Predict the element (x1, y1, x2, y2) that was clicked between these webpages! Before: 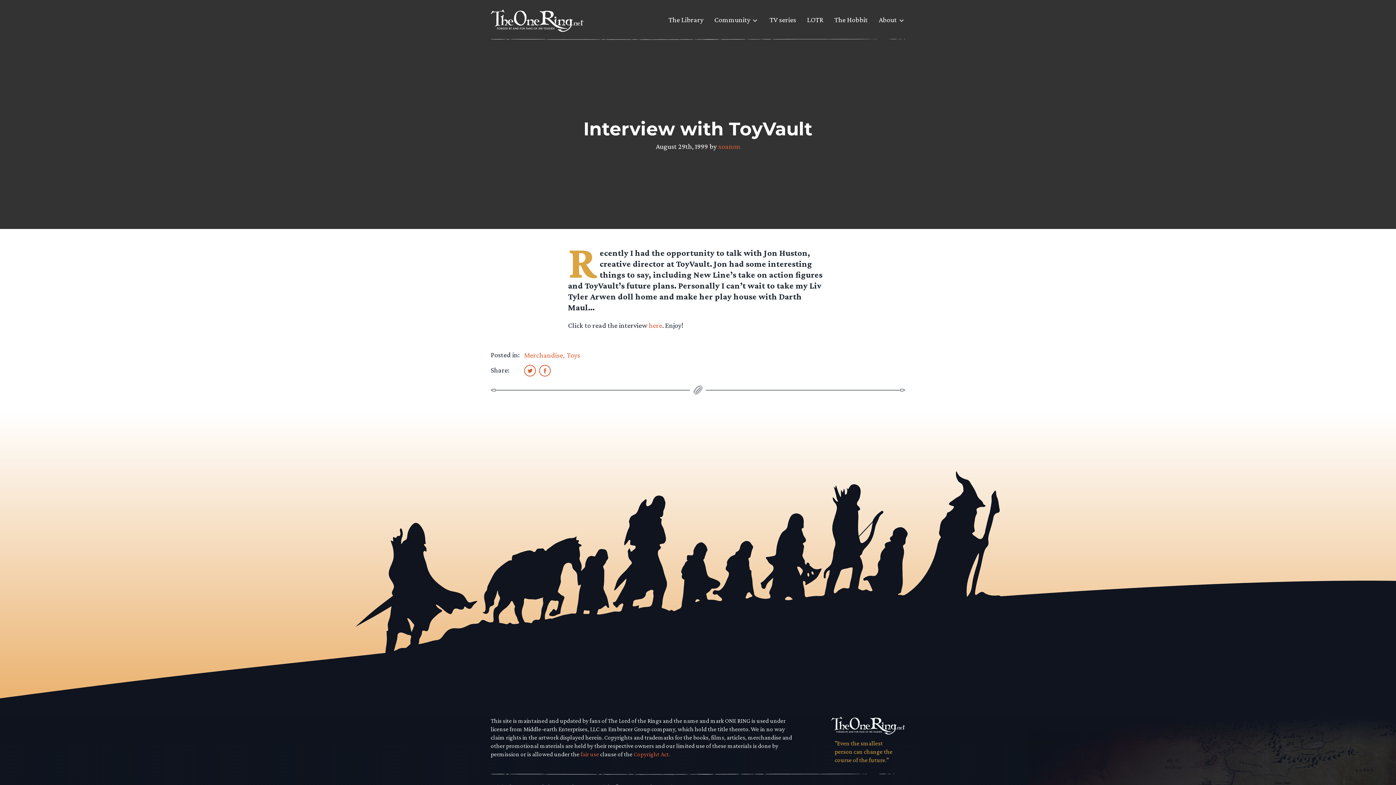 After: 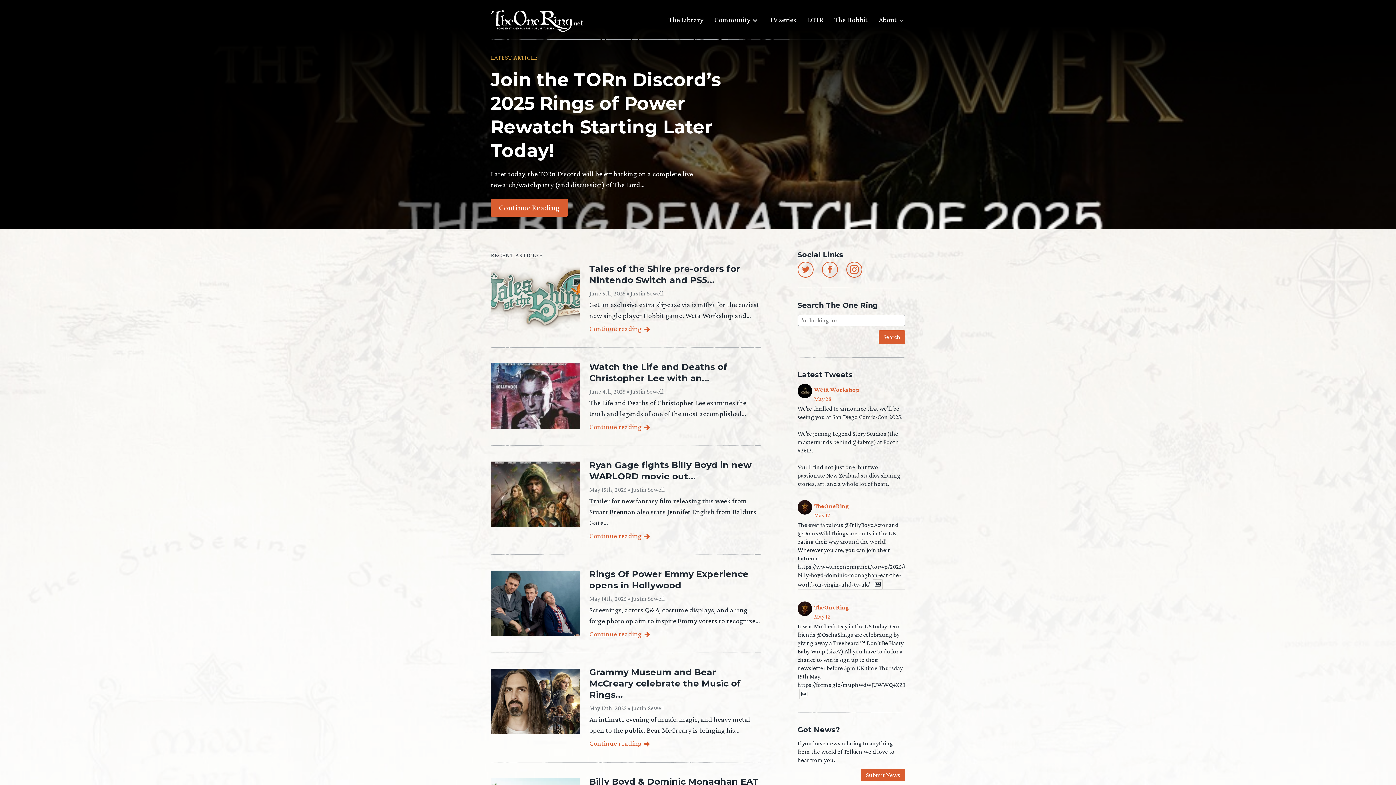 Action: bbox: (490, 8, 583, 30)